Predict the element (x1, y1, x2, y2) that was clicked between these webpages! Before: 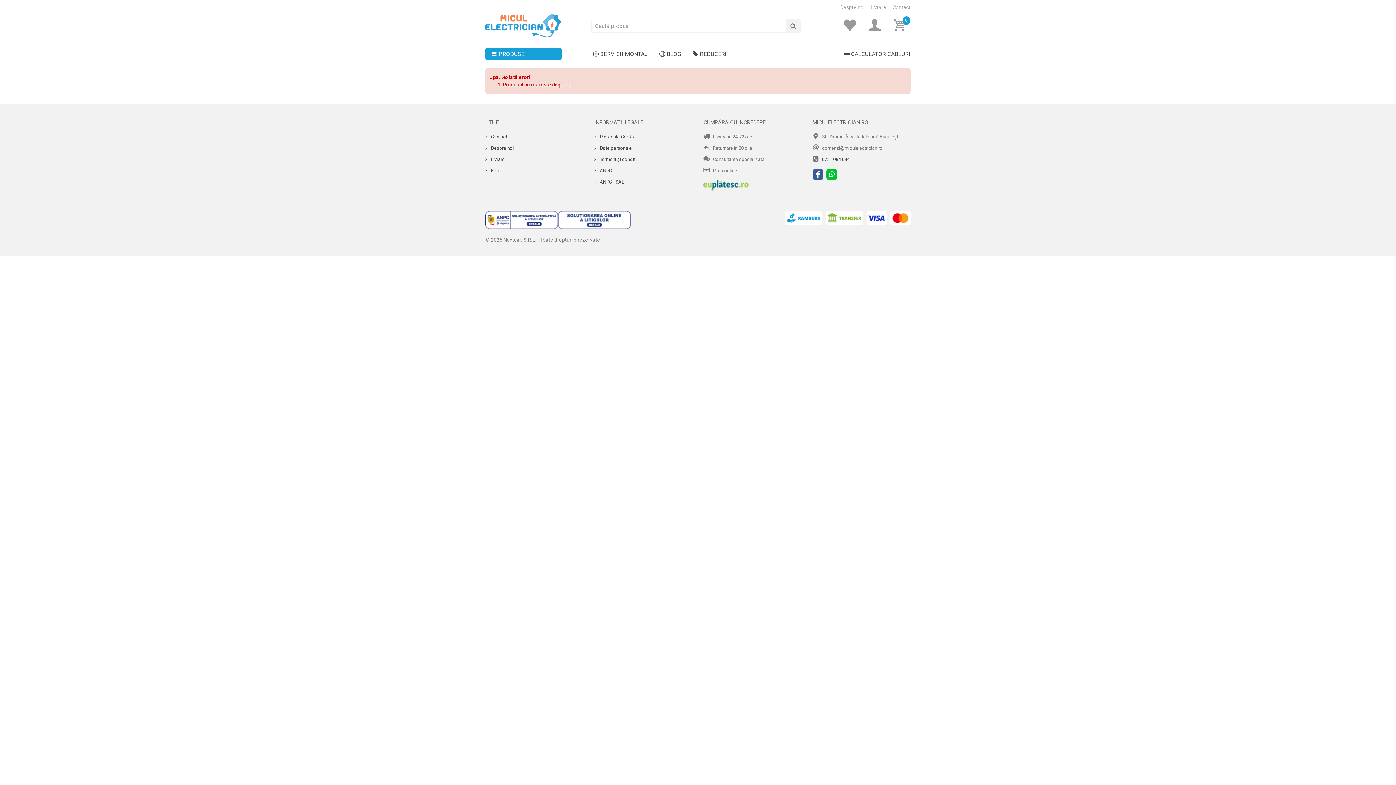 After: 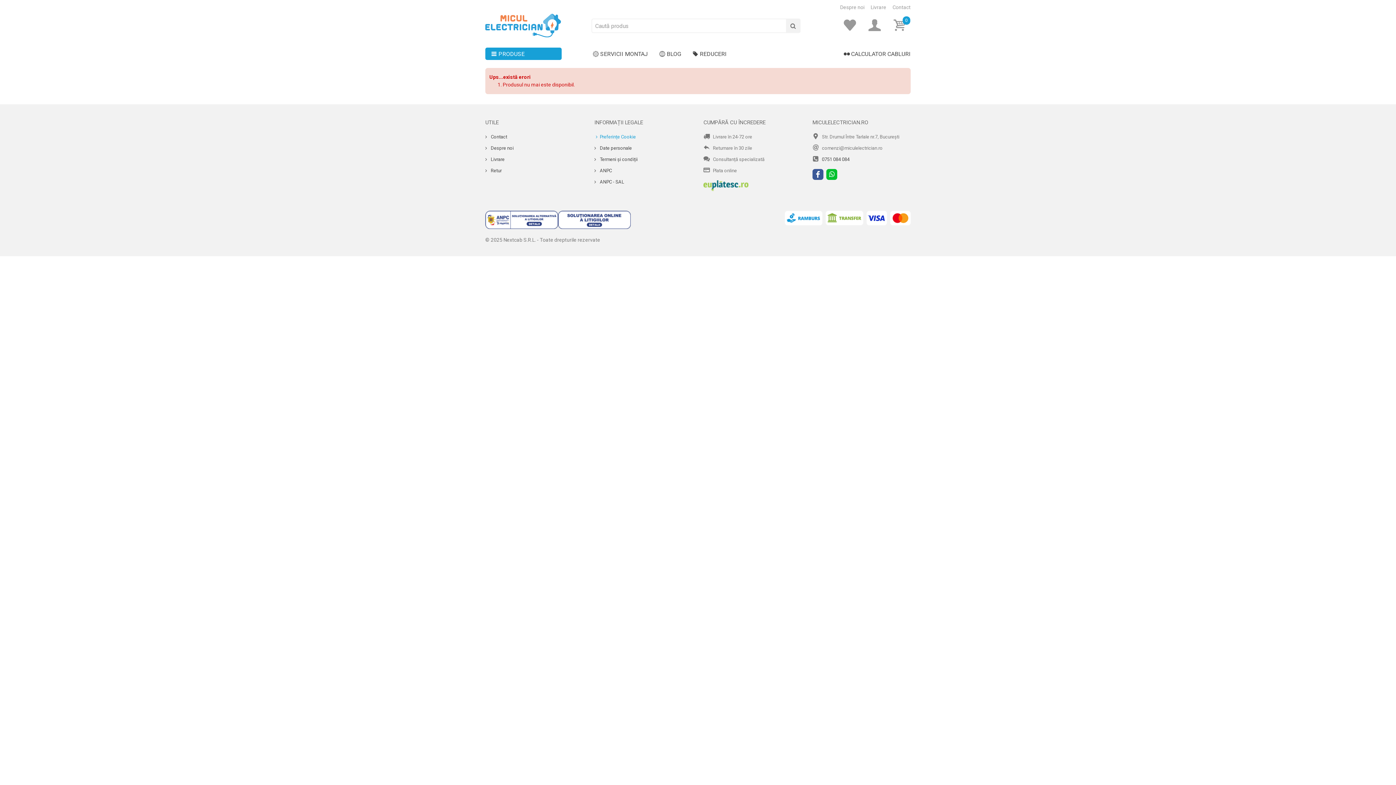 Action: label: Cookie bbox: (594, 133, 636, 144)